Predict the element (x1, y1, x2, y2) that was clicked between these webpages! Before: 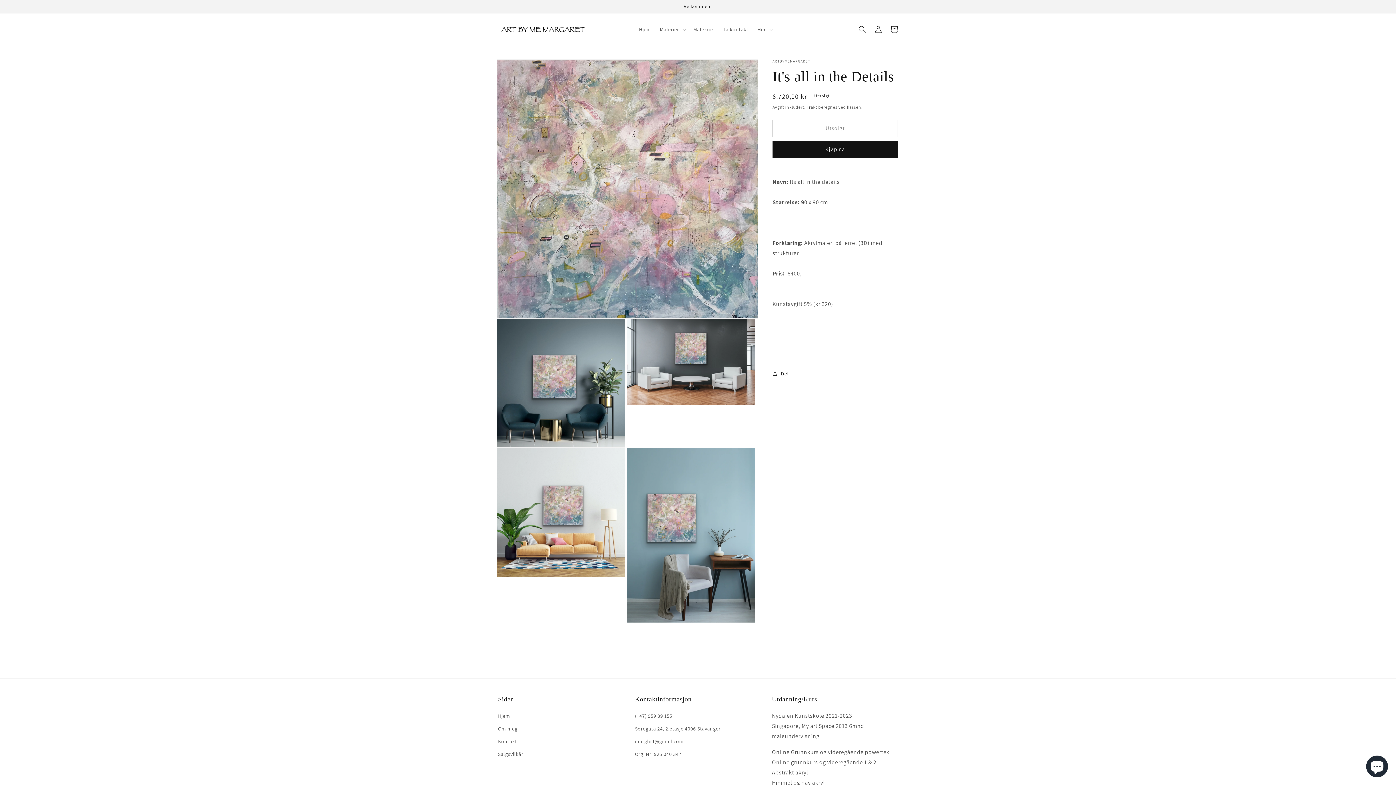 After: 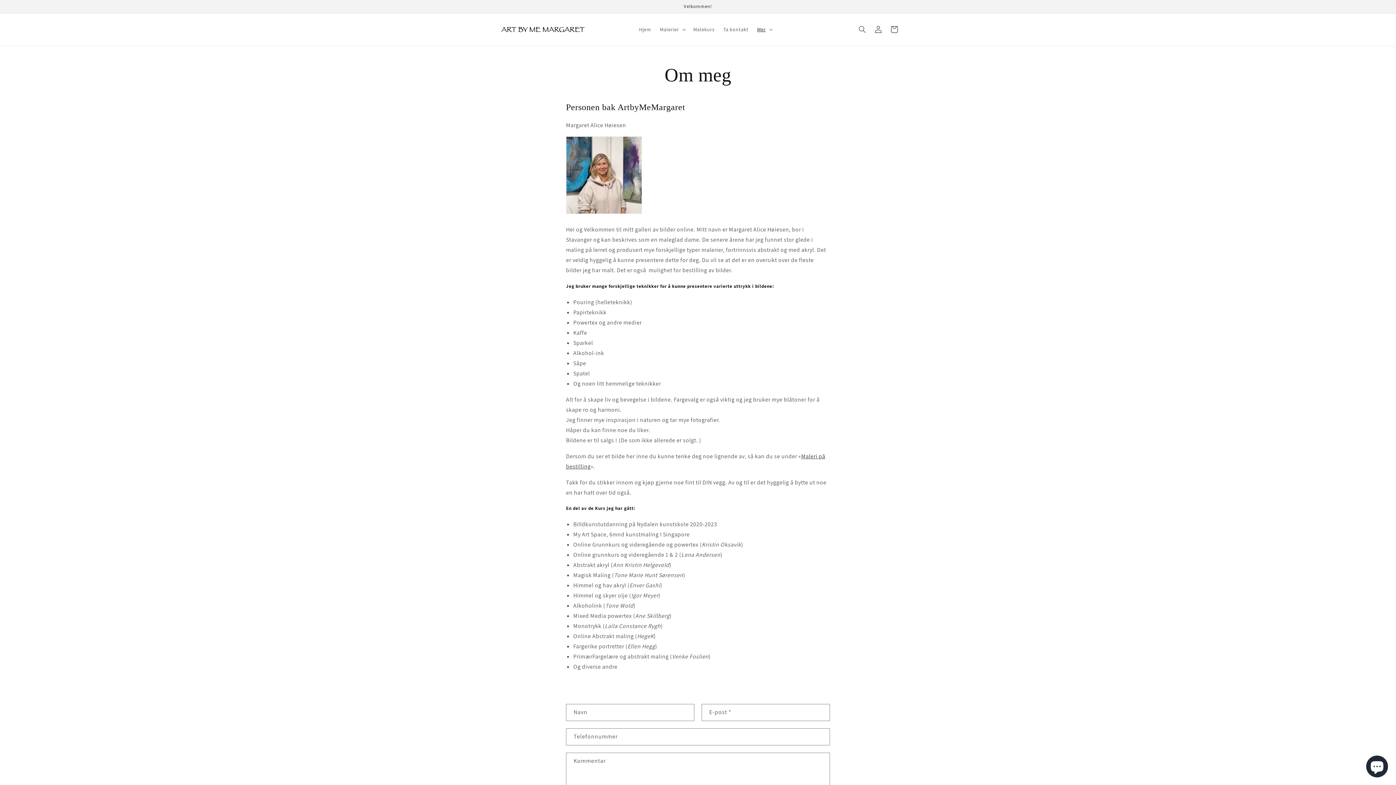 Action: label: Om meg bbox: (498, 722, 517, 735)